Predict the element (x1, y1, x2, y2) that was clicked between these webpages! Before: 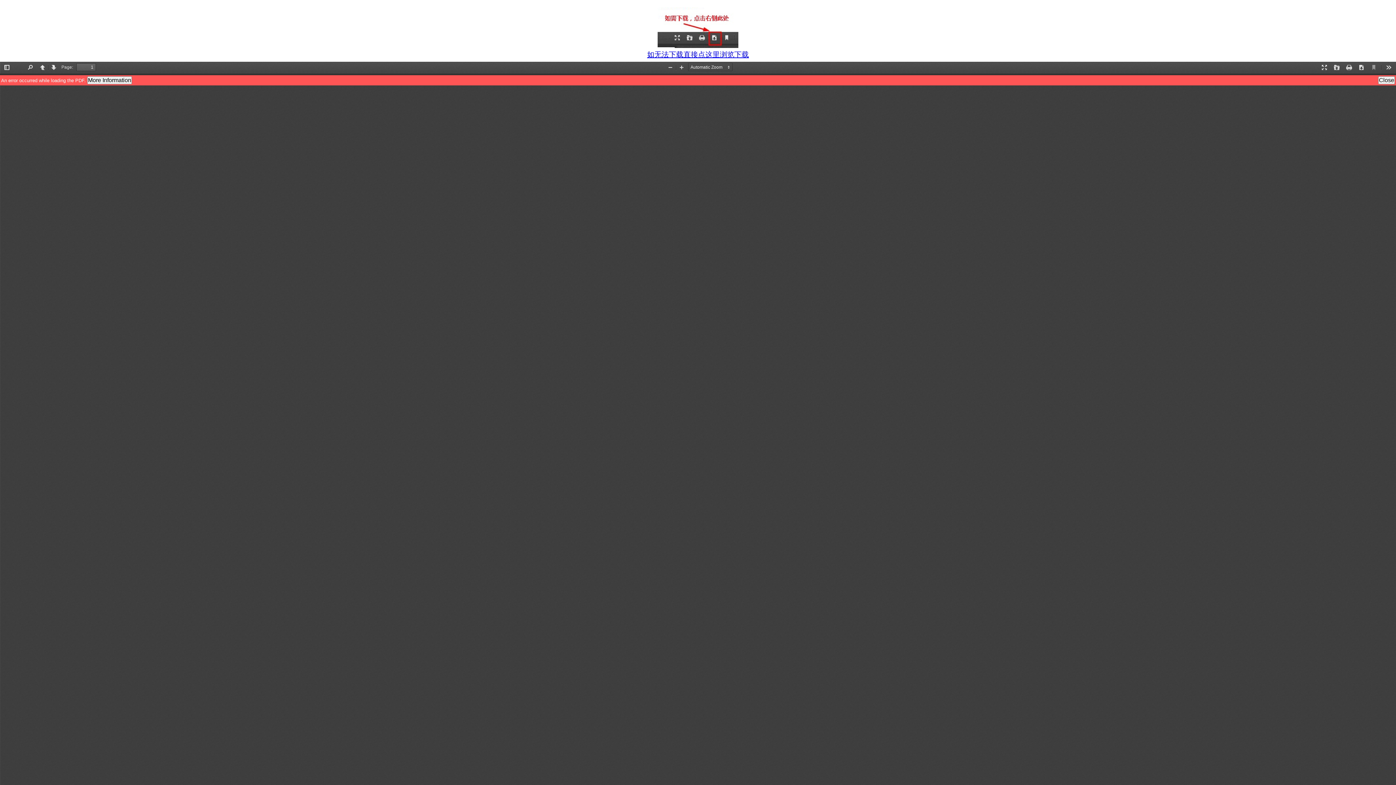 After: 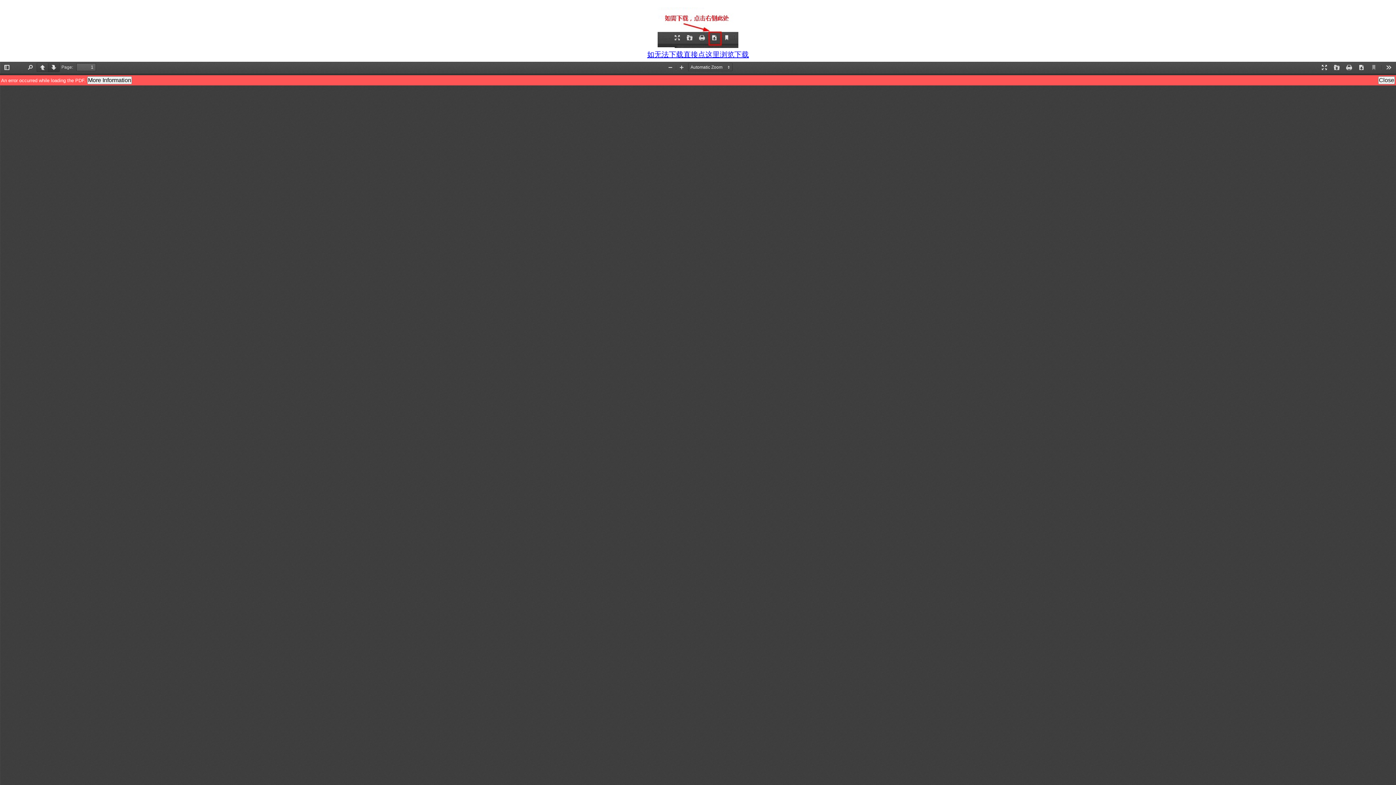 Action: label: Next bbox: (48, 62, 59, 72)